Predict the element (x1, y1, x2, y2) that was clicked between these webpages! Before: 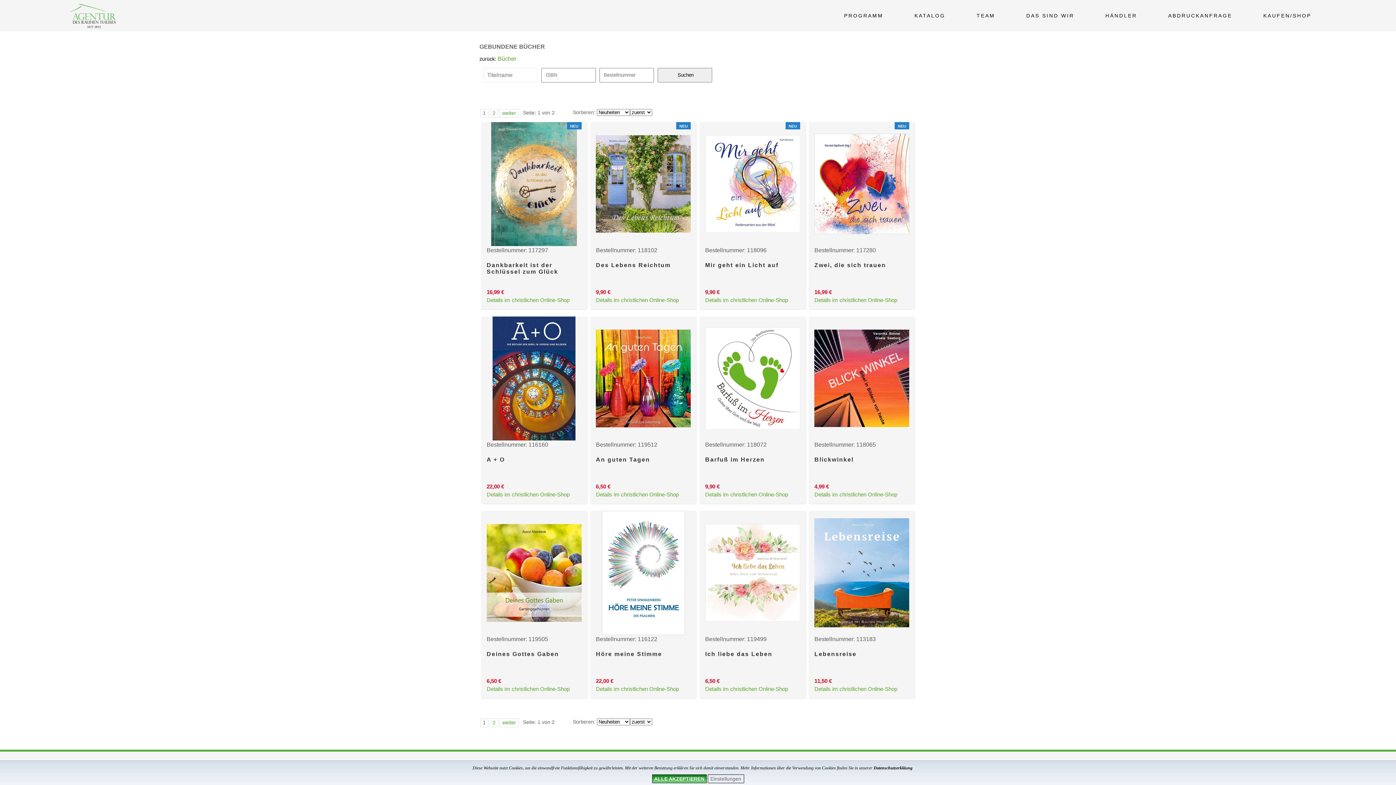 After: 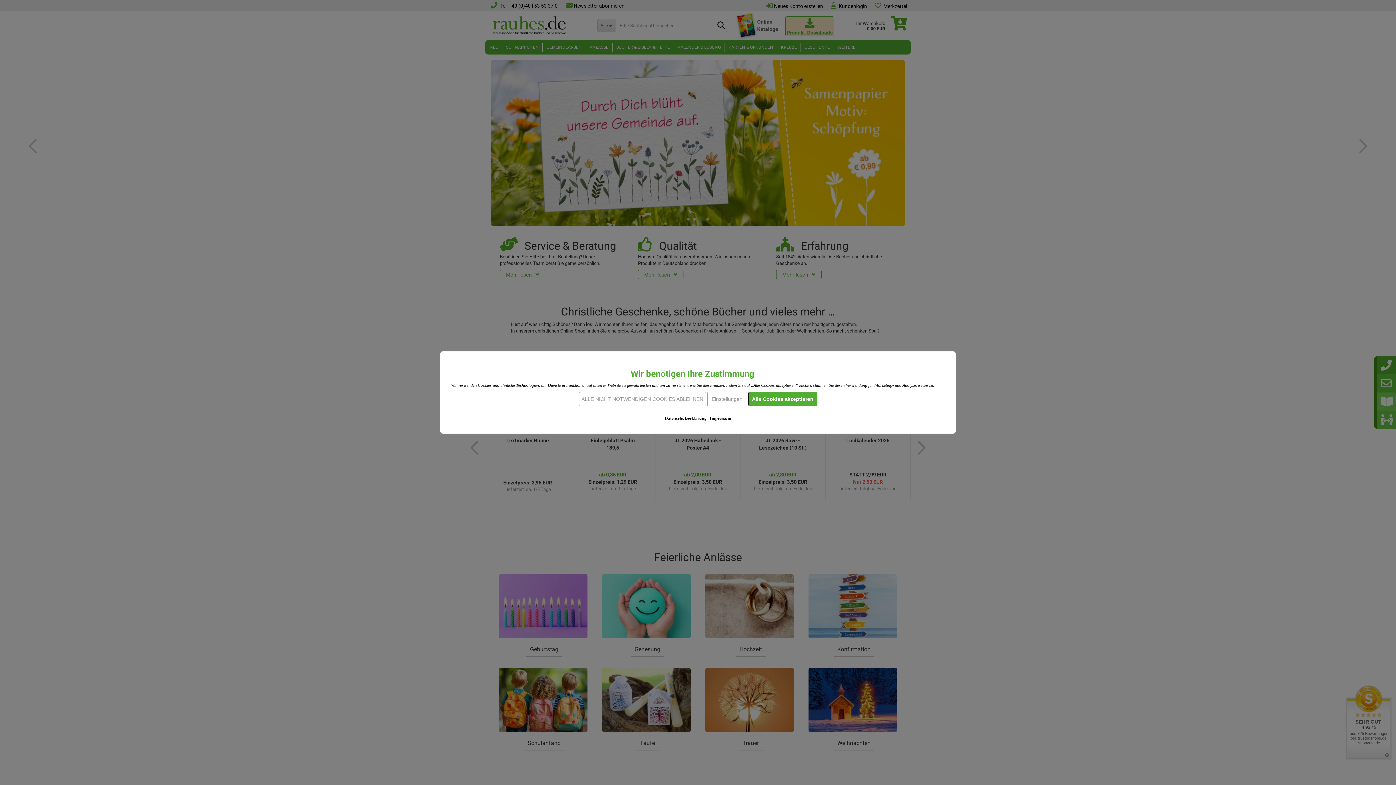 Action: label: KAUFEN/SHOP bbox: (1263, 0, 1311, 31)